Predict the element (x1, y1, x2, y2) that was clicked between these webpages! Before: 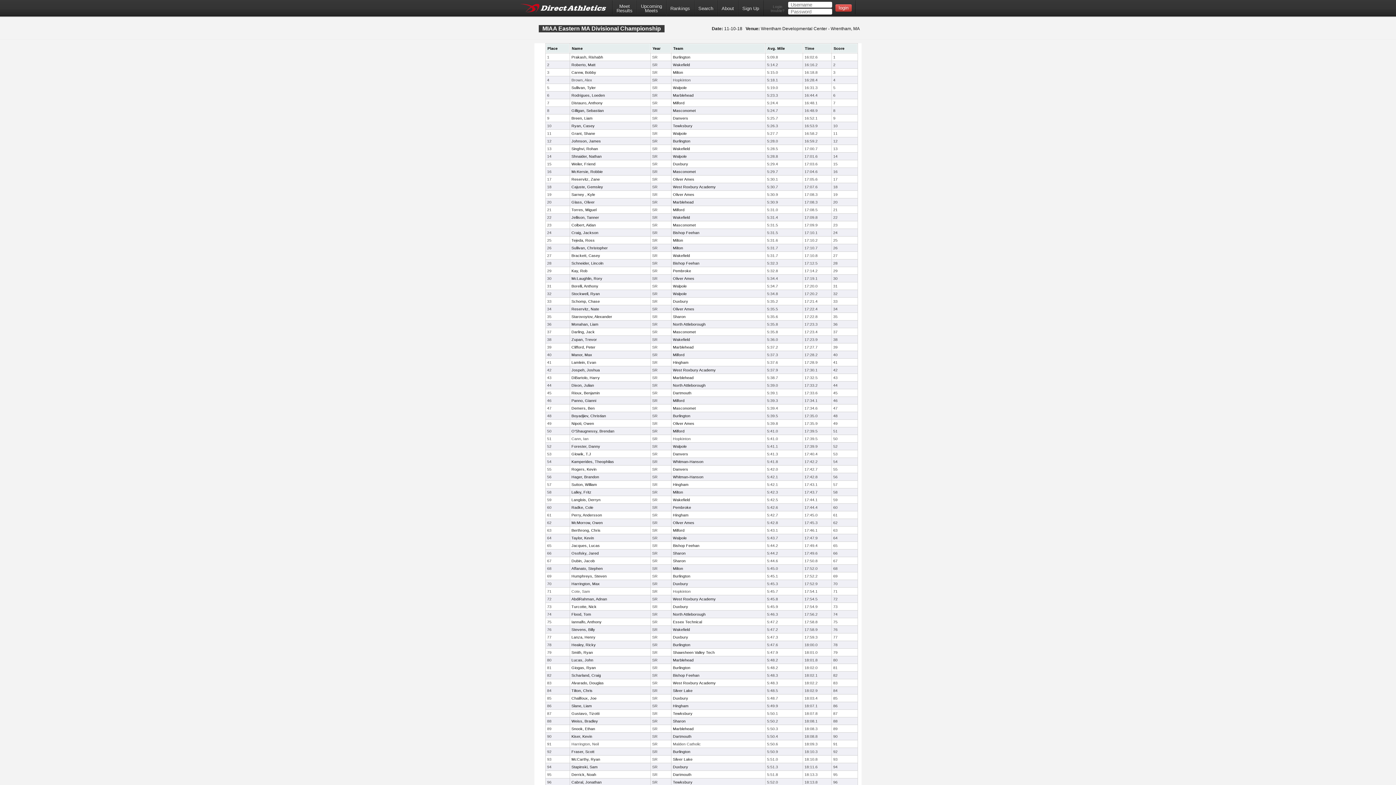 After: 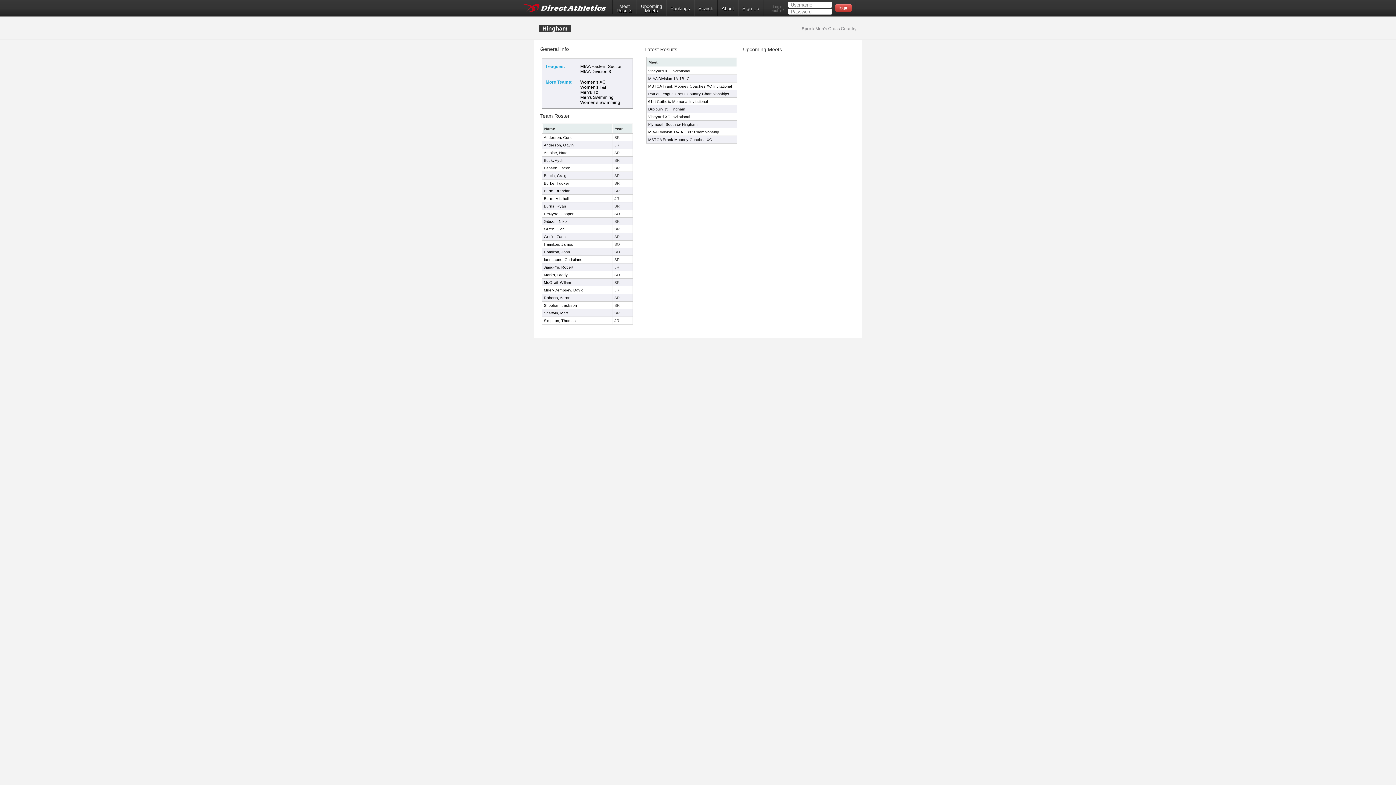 Action: label: Hingham bbox: (673, 482, 688, 486)